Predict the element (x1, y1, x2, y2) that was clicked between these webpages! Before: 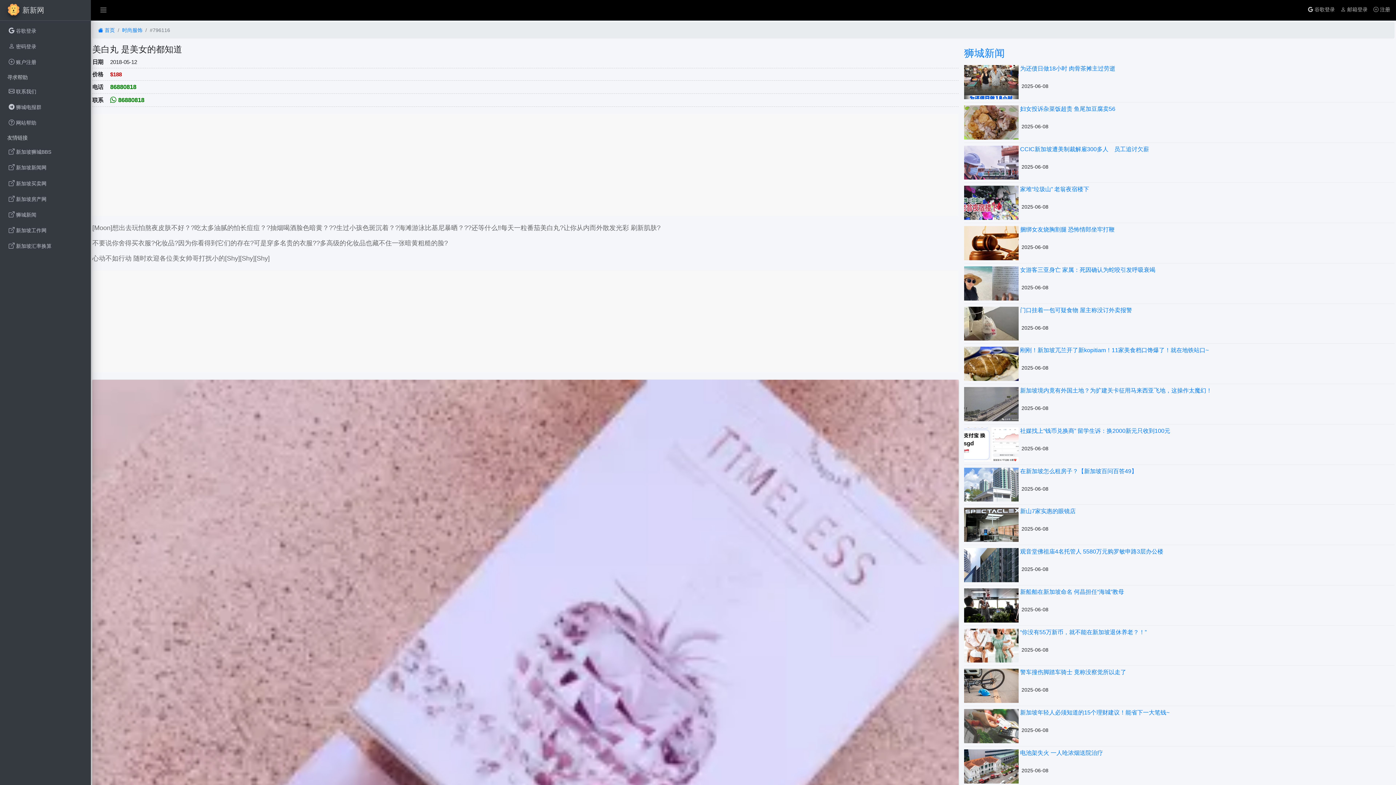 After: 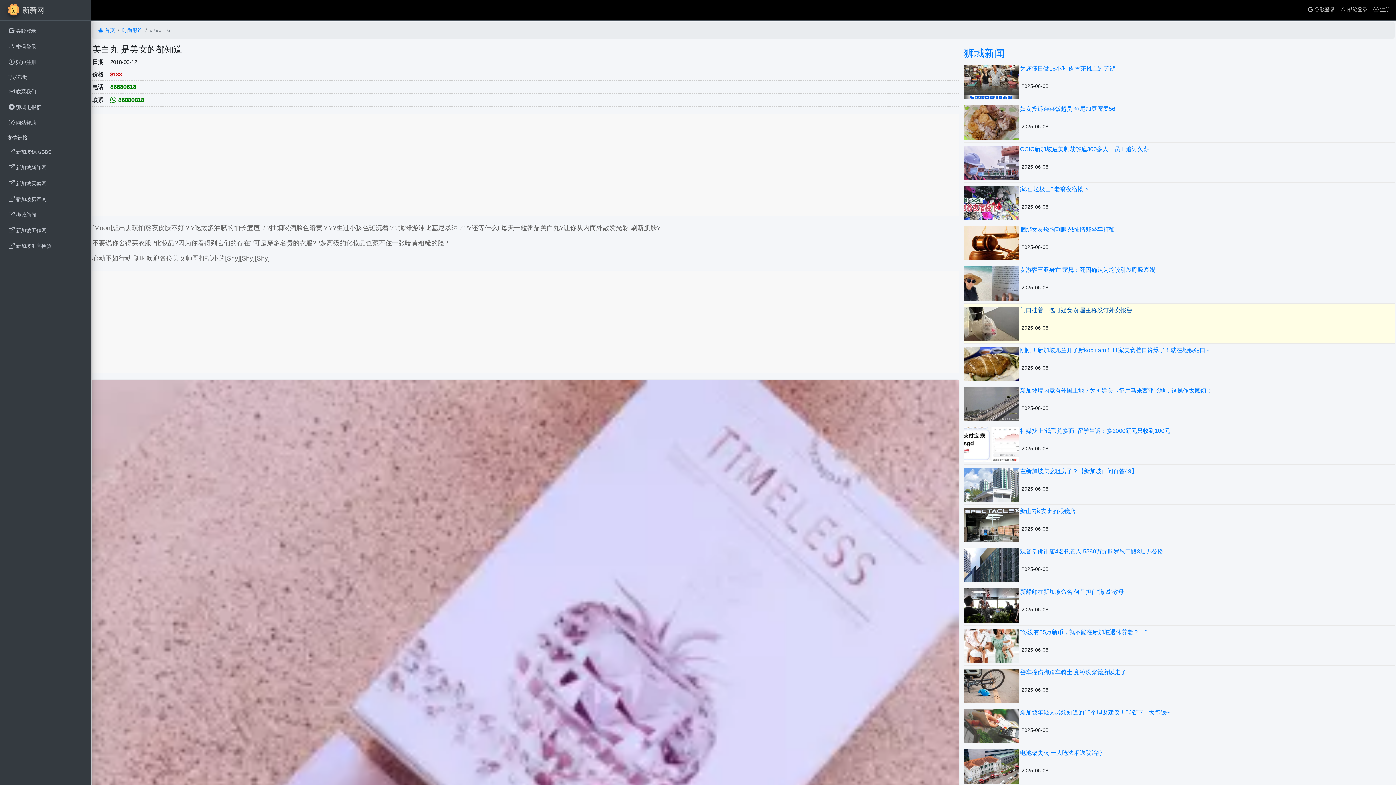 Action: label: 门口挂着一包可疑食物 屋主称没订外卖报警 bbox: (1020, 306, 1394, 321)